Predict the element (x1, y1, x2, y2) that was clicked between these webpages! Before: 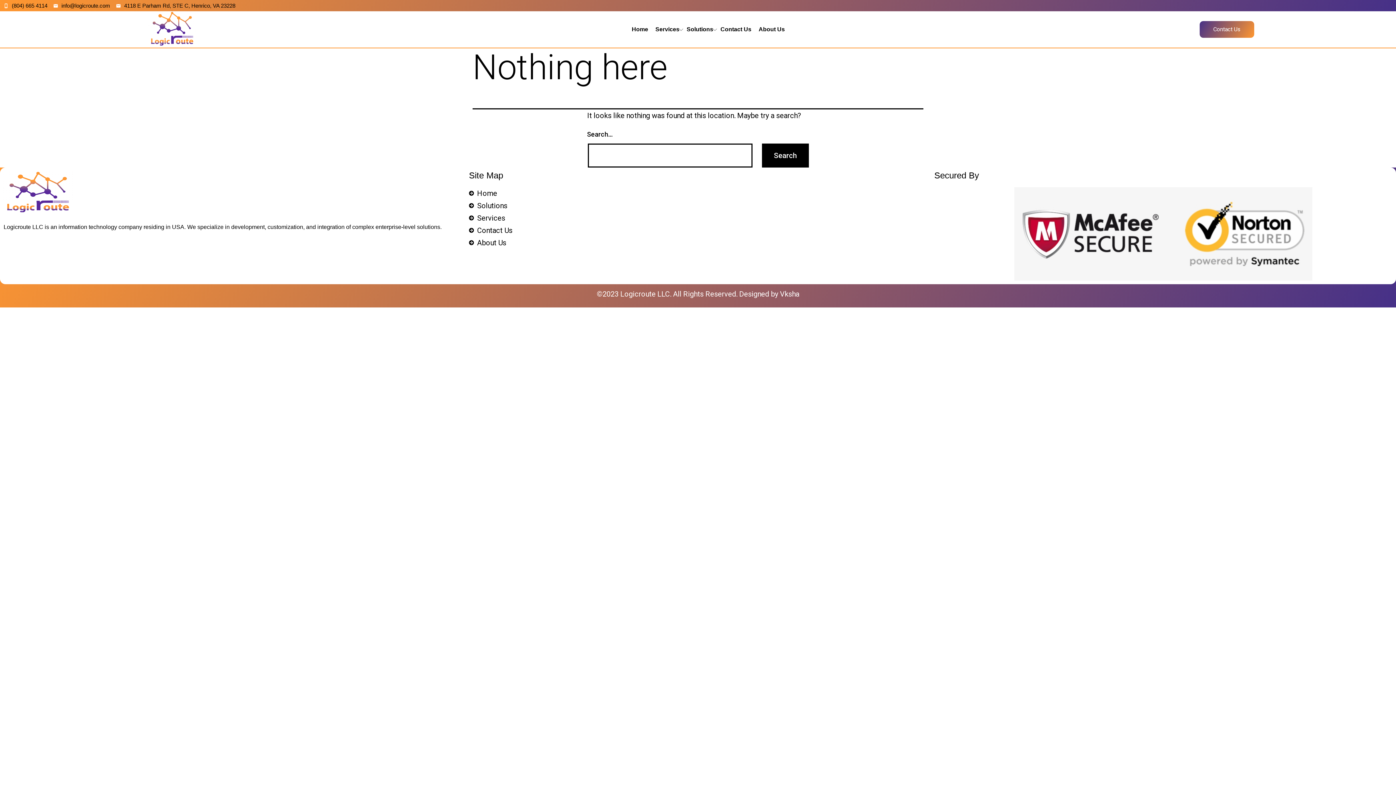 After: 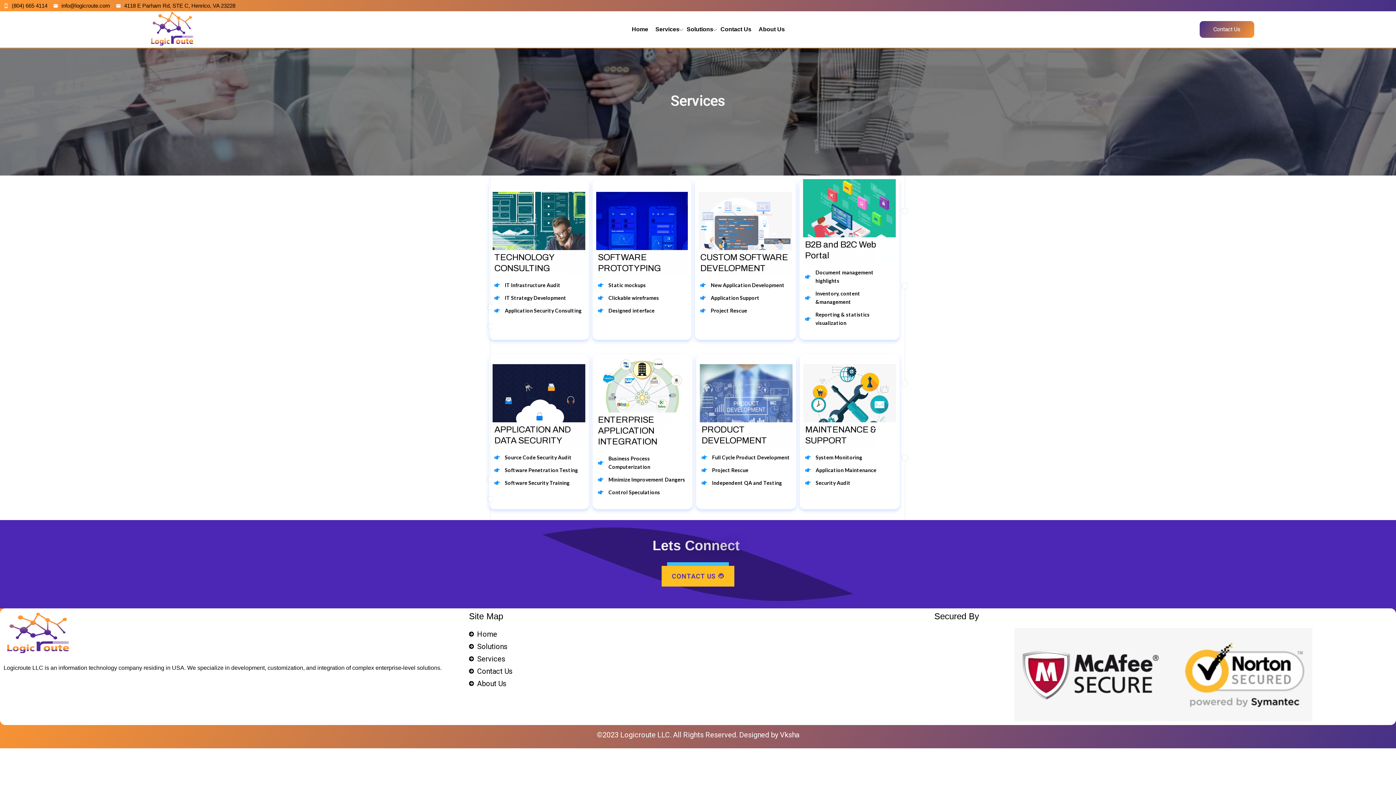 Action: bbox: (469, 212, 927, 224) label: Services